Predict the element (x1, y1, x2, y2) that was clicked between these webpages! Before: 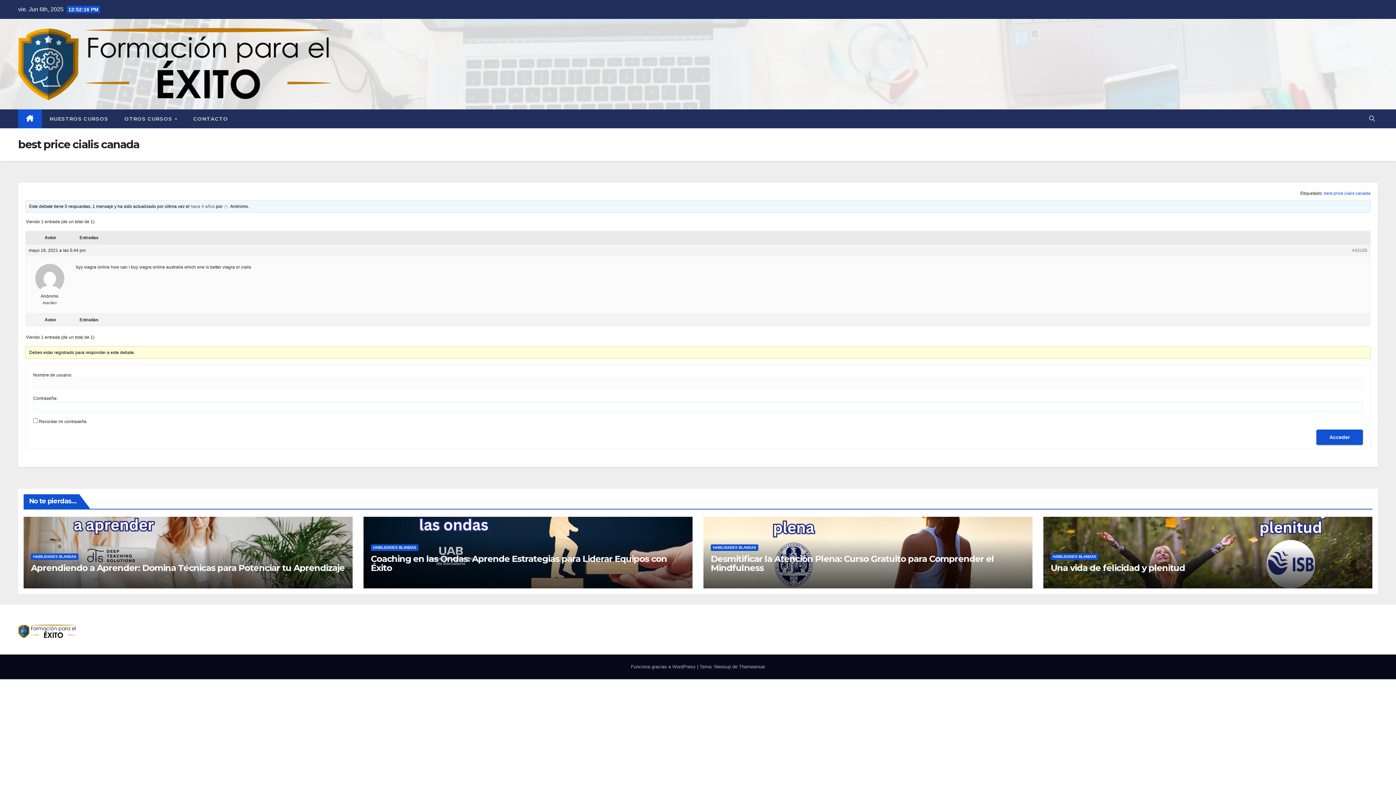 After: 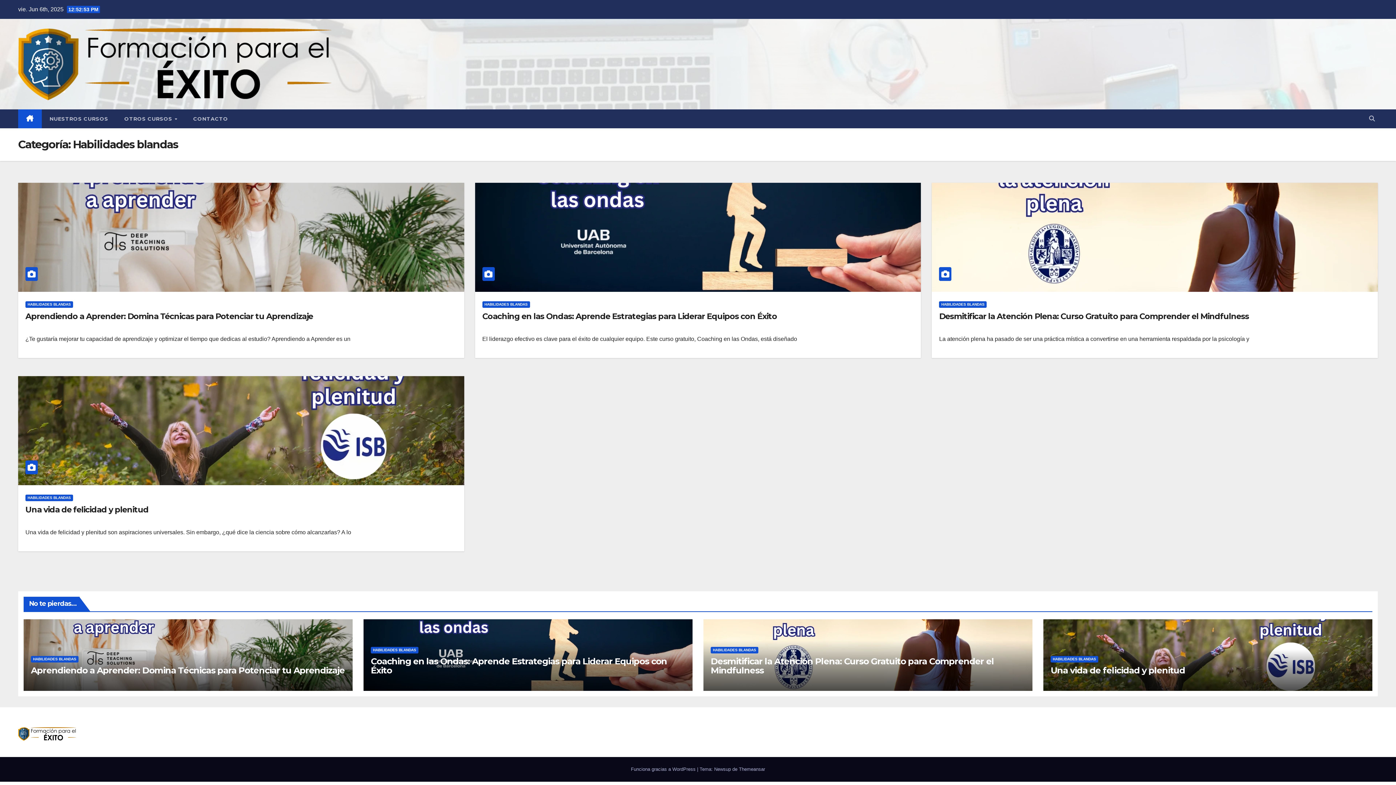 Action: bbox: (1050, 553, 1098, 560) label: HABILIDADES BLANDAS